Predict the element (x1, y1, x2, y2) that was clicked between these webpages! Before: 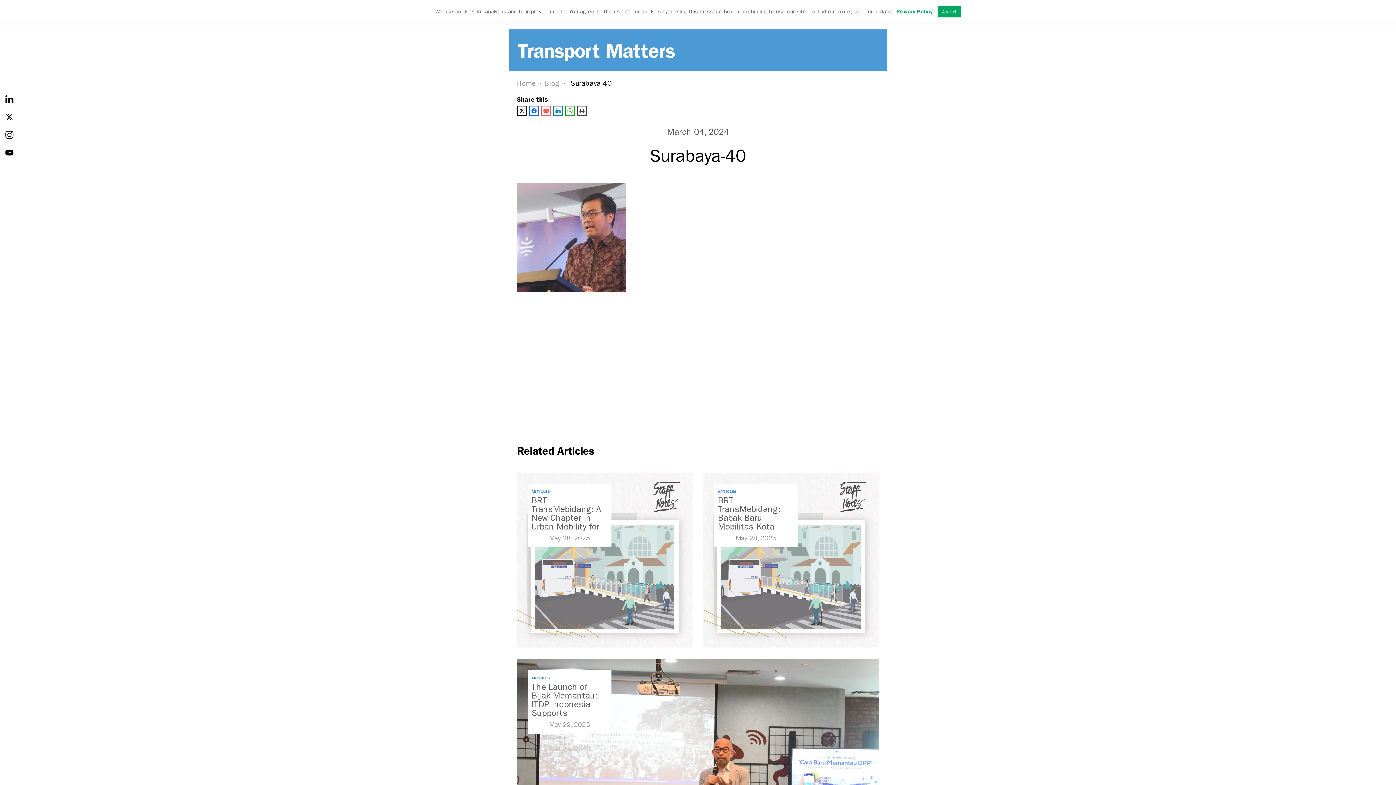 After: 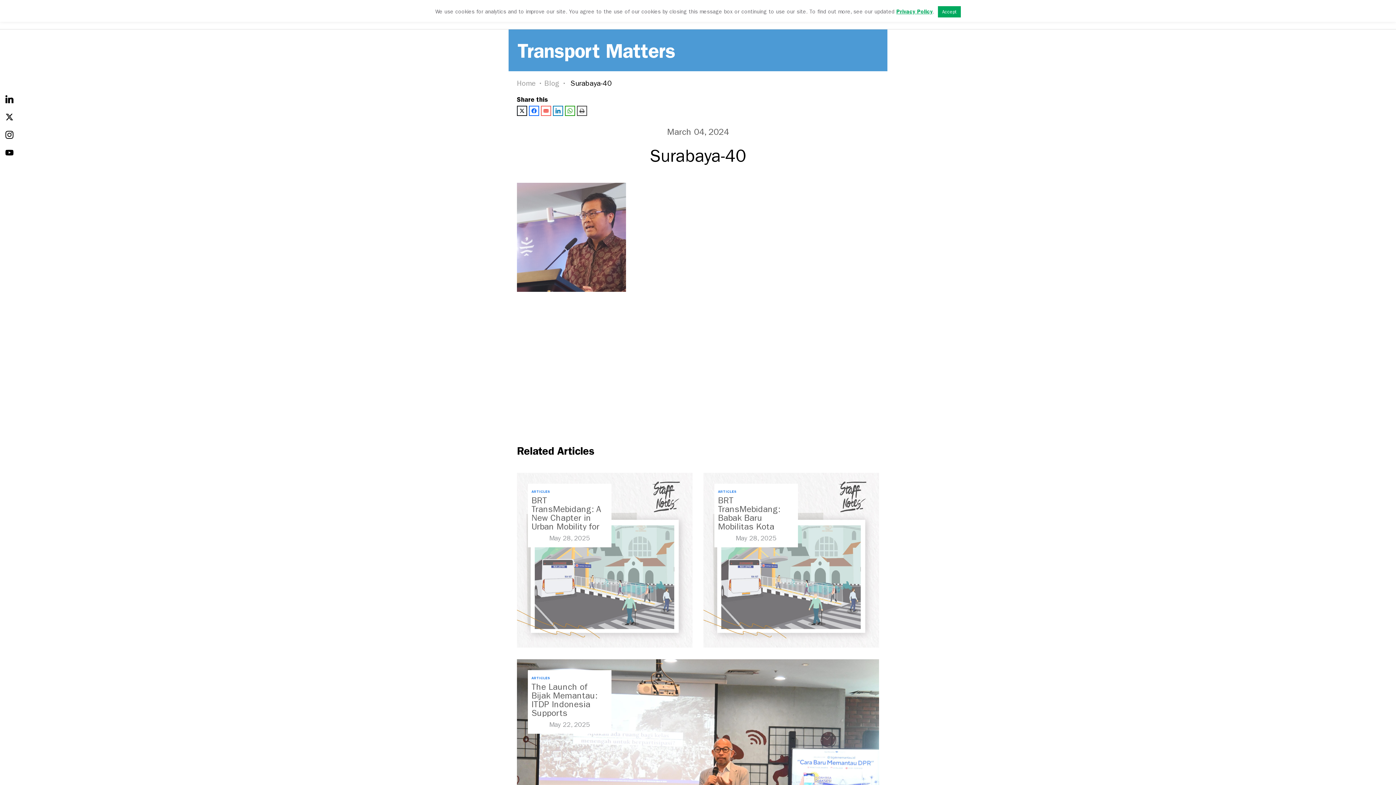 Action: label: Privacy Policy bbox: (896, 8, 932, 14)